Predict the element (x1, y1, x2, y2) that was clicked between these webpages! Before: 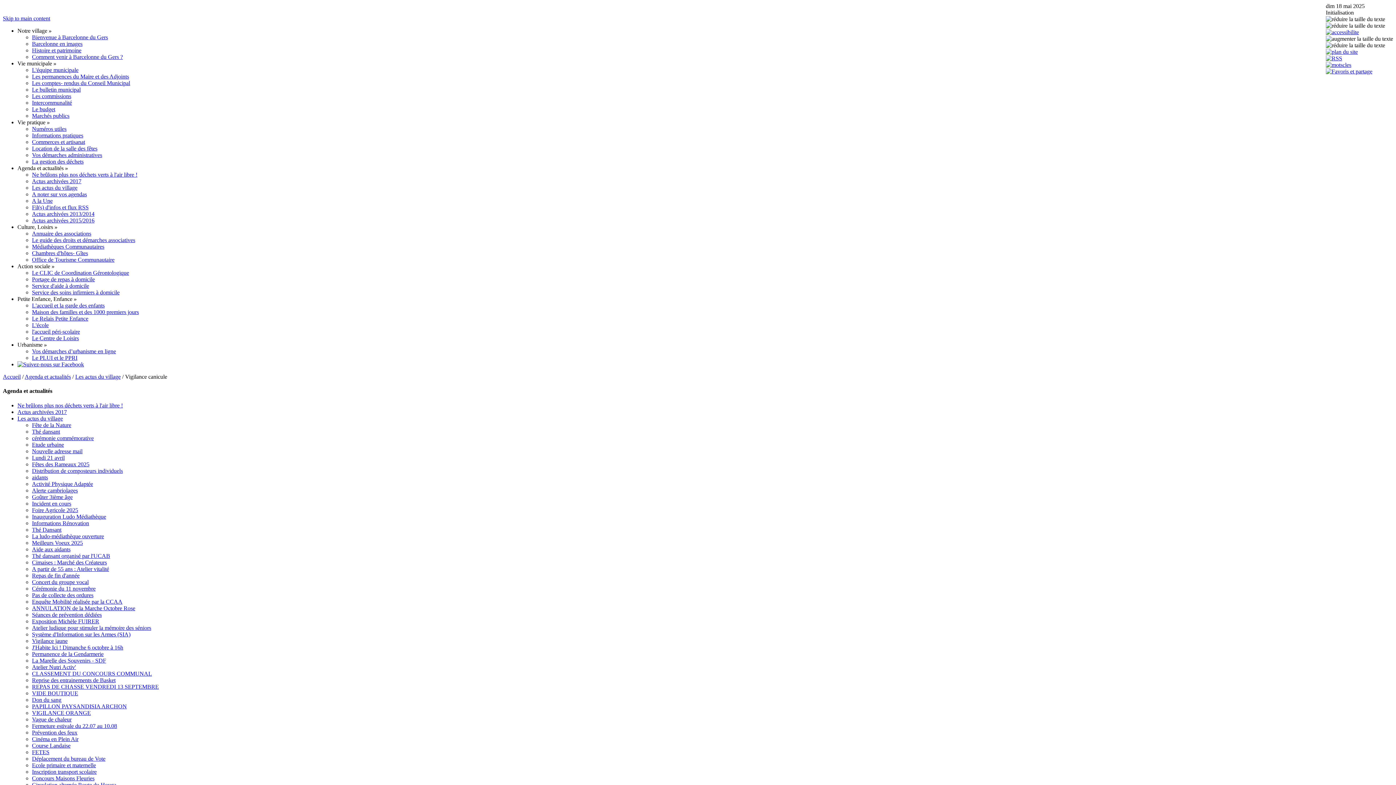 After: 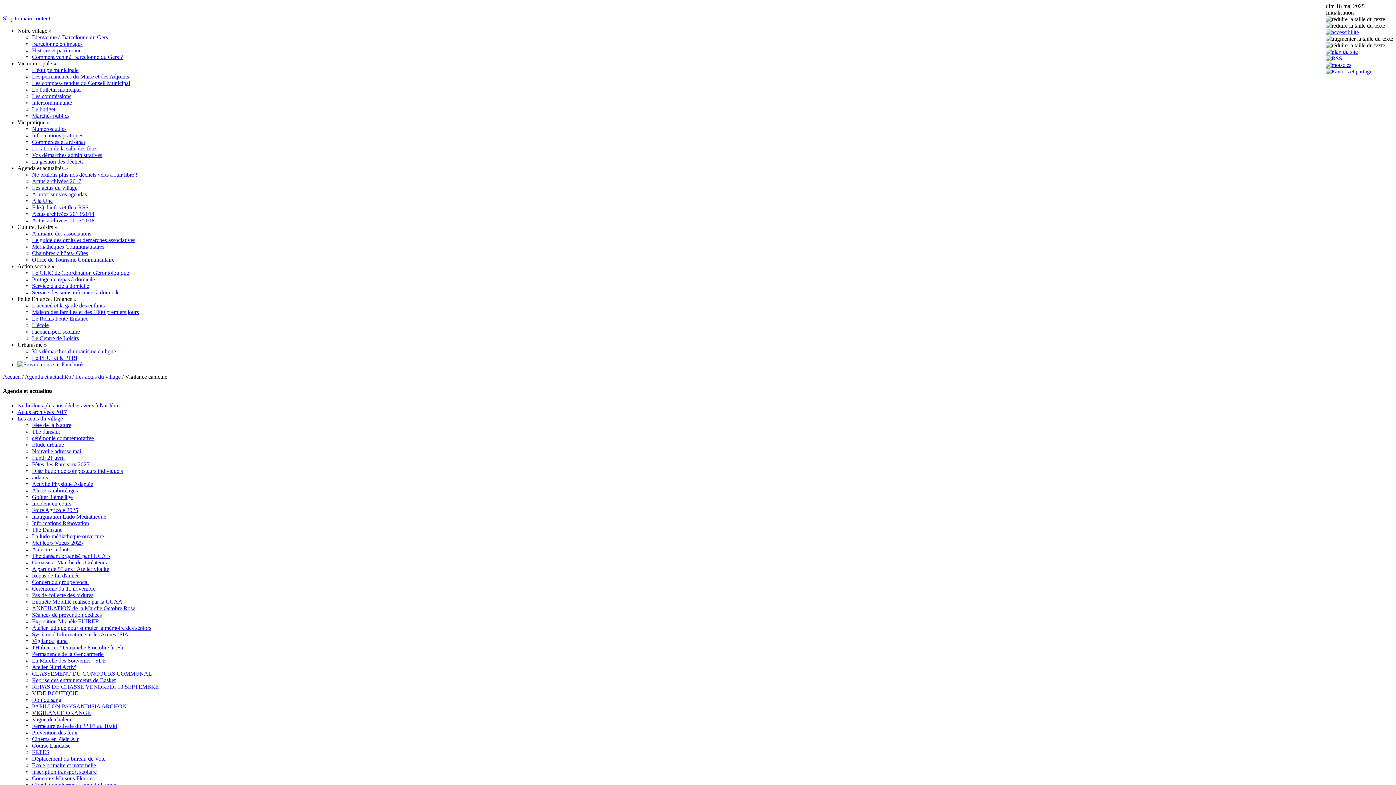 Action: bbox: (17, 27, 51, 33) label: Notre village »